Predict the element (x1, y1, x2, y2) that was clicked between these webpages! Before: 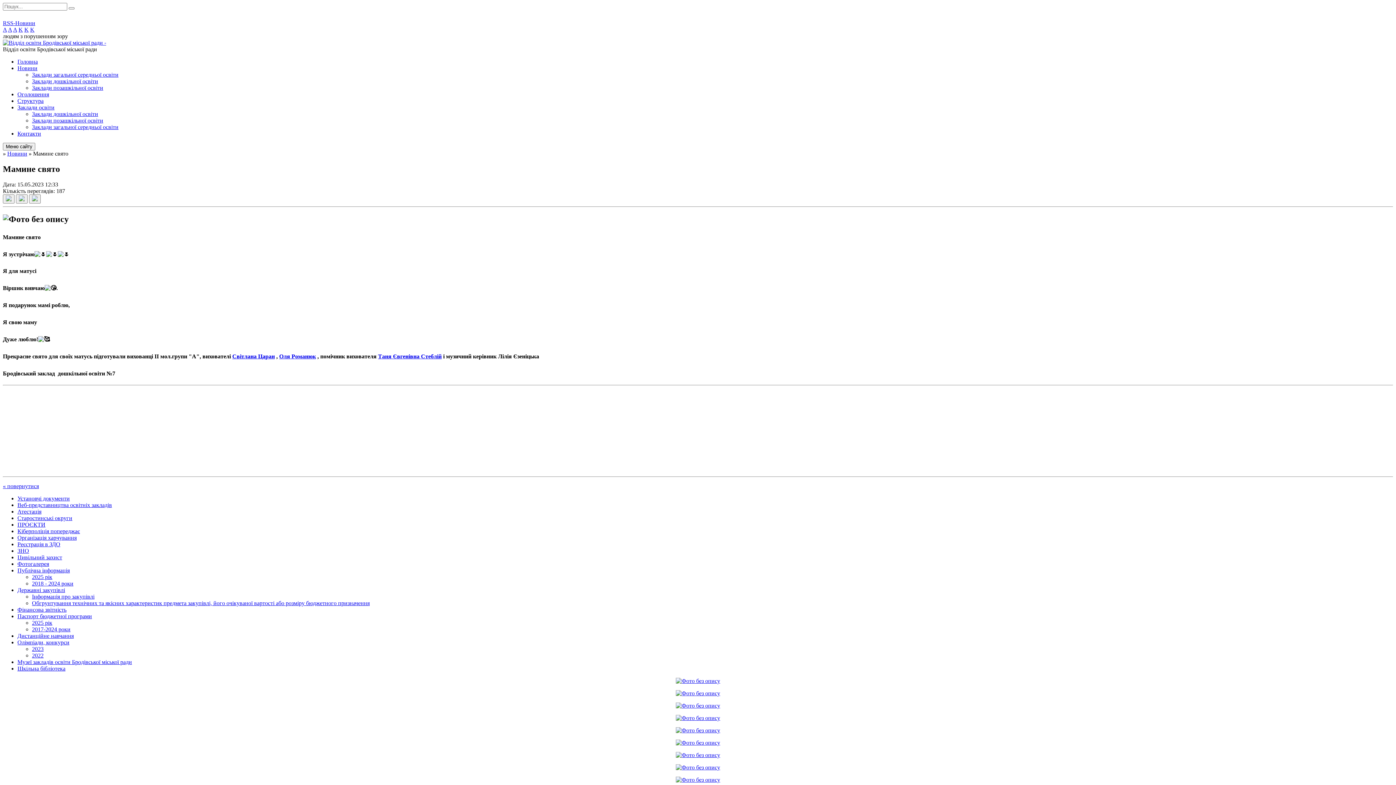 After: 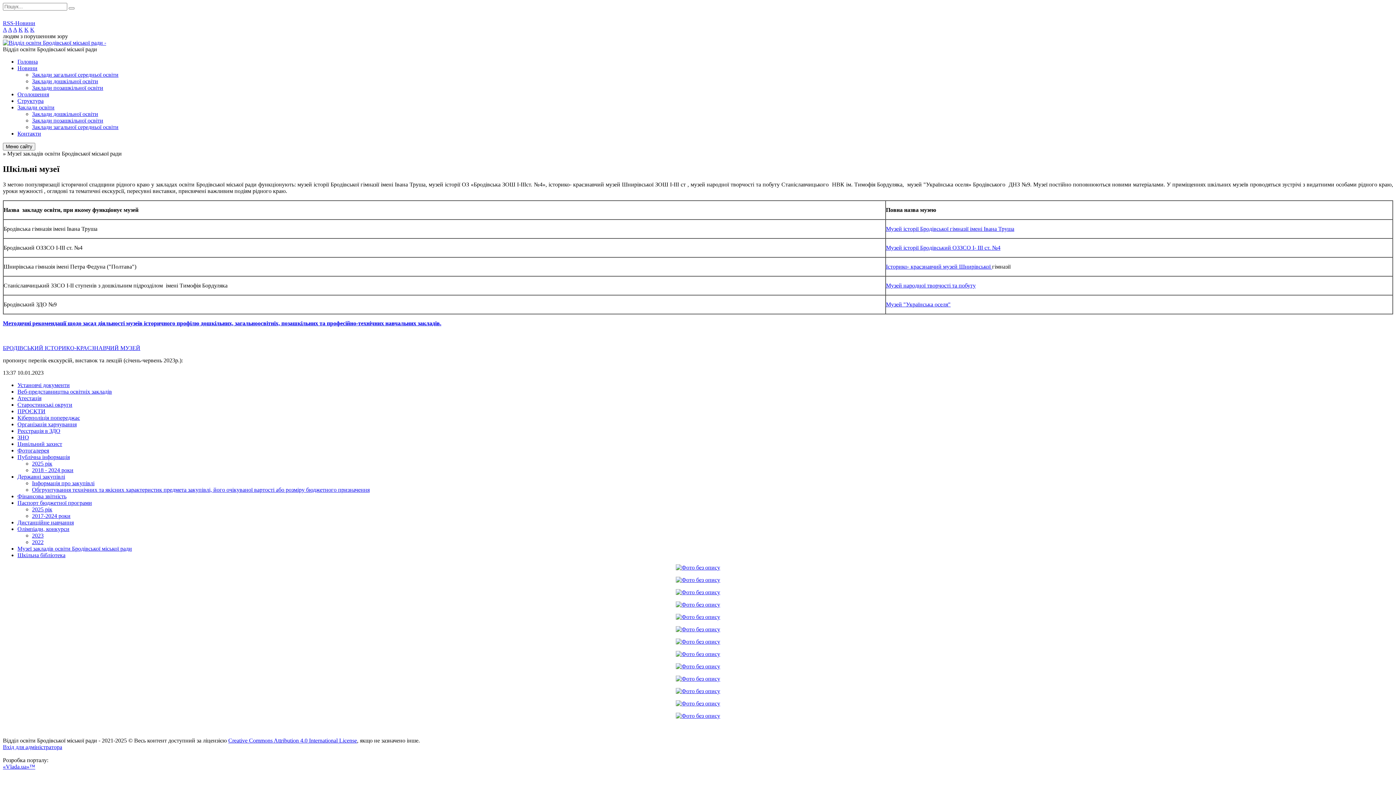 Action: label: Музеї закладів освіти Бродівської міської ради bbox: (17, 659, 132, 665)